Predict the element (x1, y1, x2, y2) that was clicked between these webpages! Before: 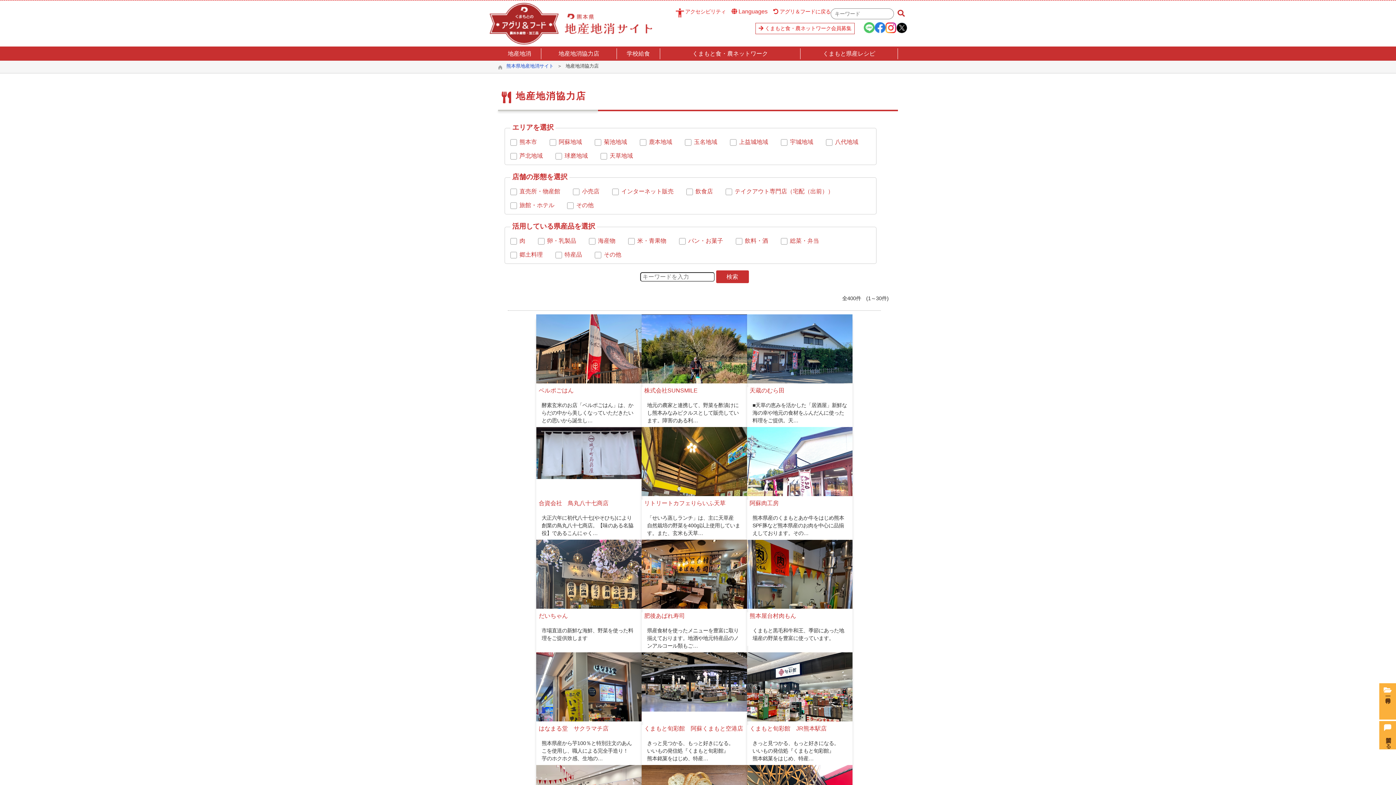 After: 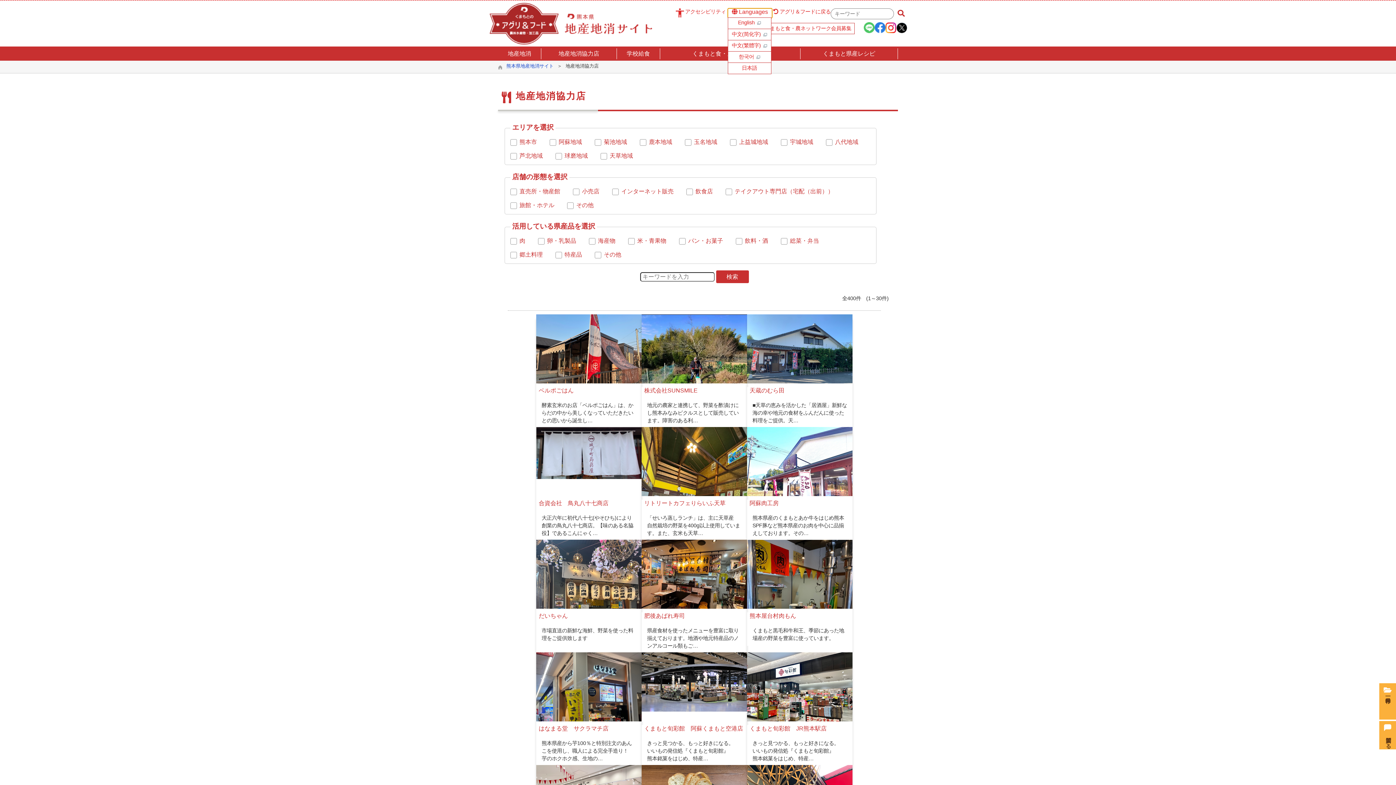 Action: bbox: (727, 8, 771, 17) label:  Languages